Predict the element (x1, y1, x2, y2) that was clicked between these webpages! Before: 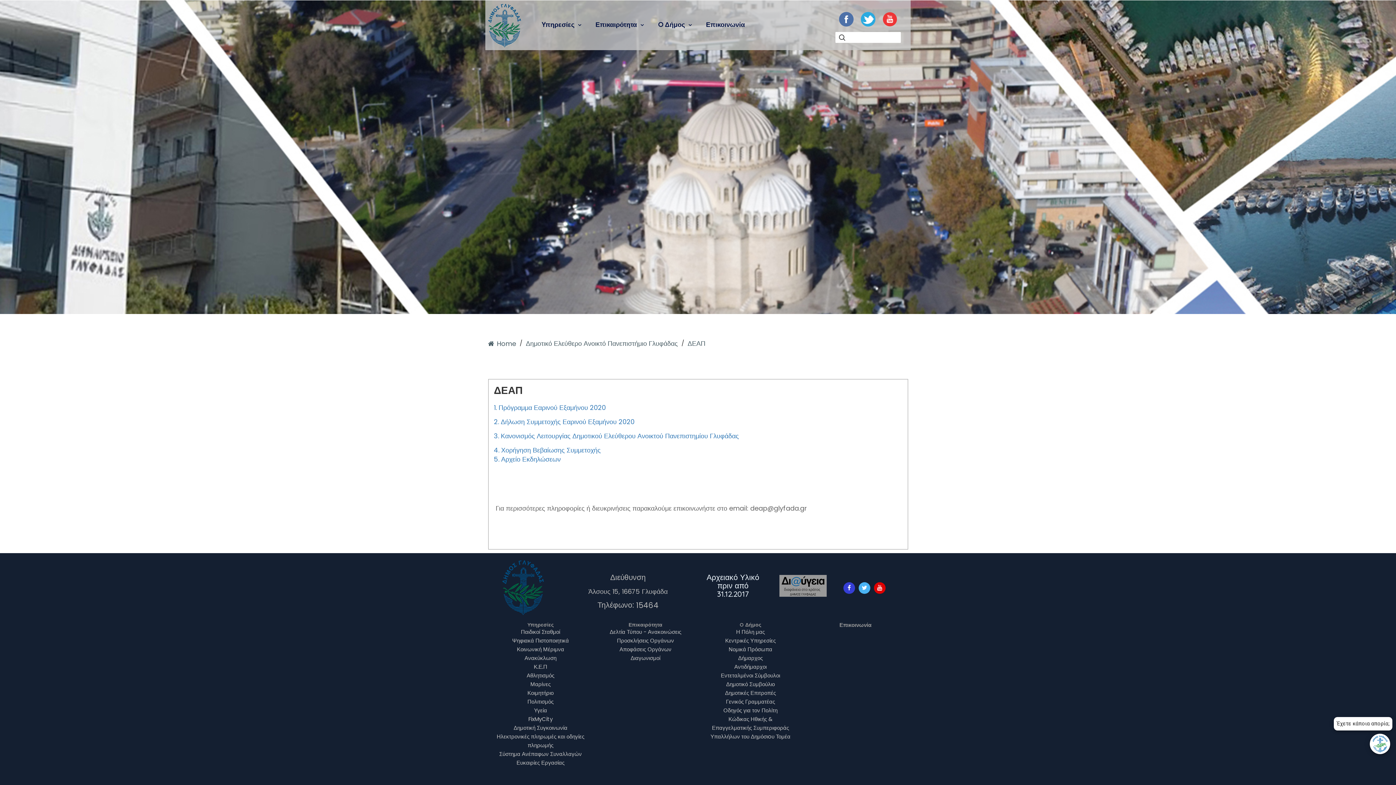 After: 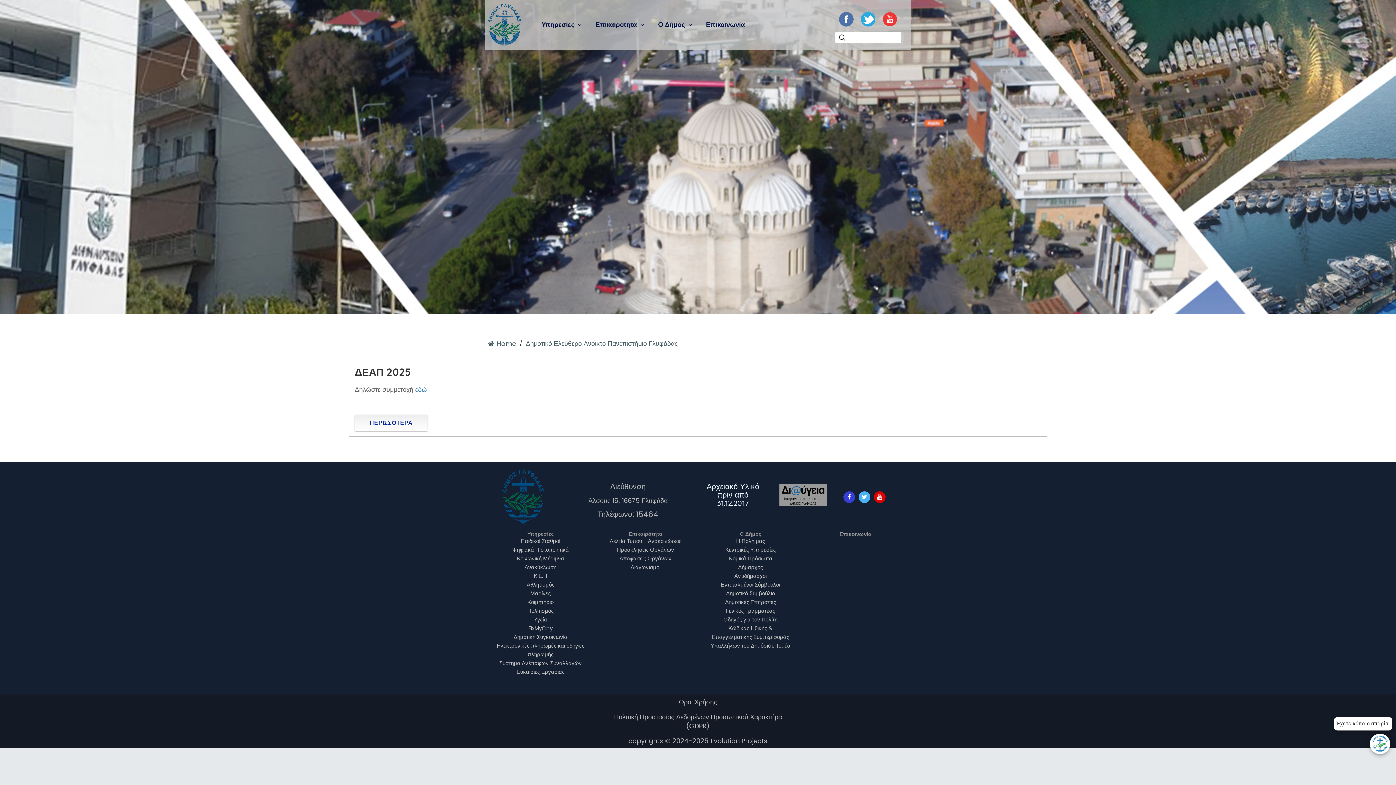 Action: bbox: (526, 339, 678, 348) label: Δημοτικό Ελεύθερο Ανοικτό Πανεπιστήμιο Γλυφάδας